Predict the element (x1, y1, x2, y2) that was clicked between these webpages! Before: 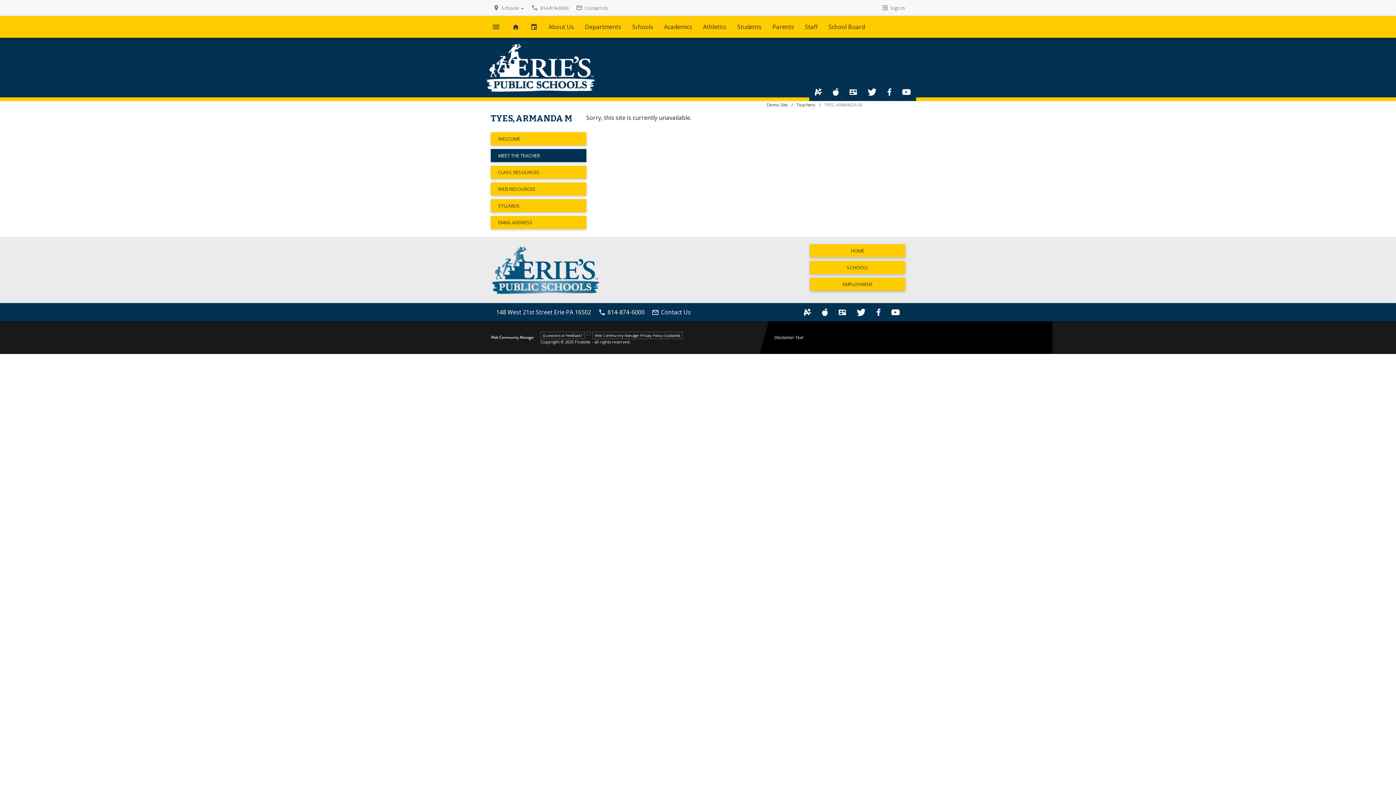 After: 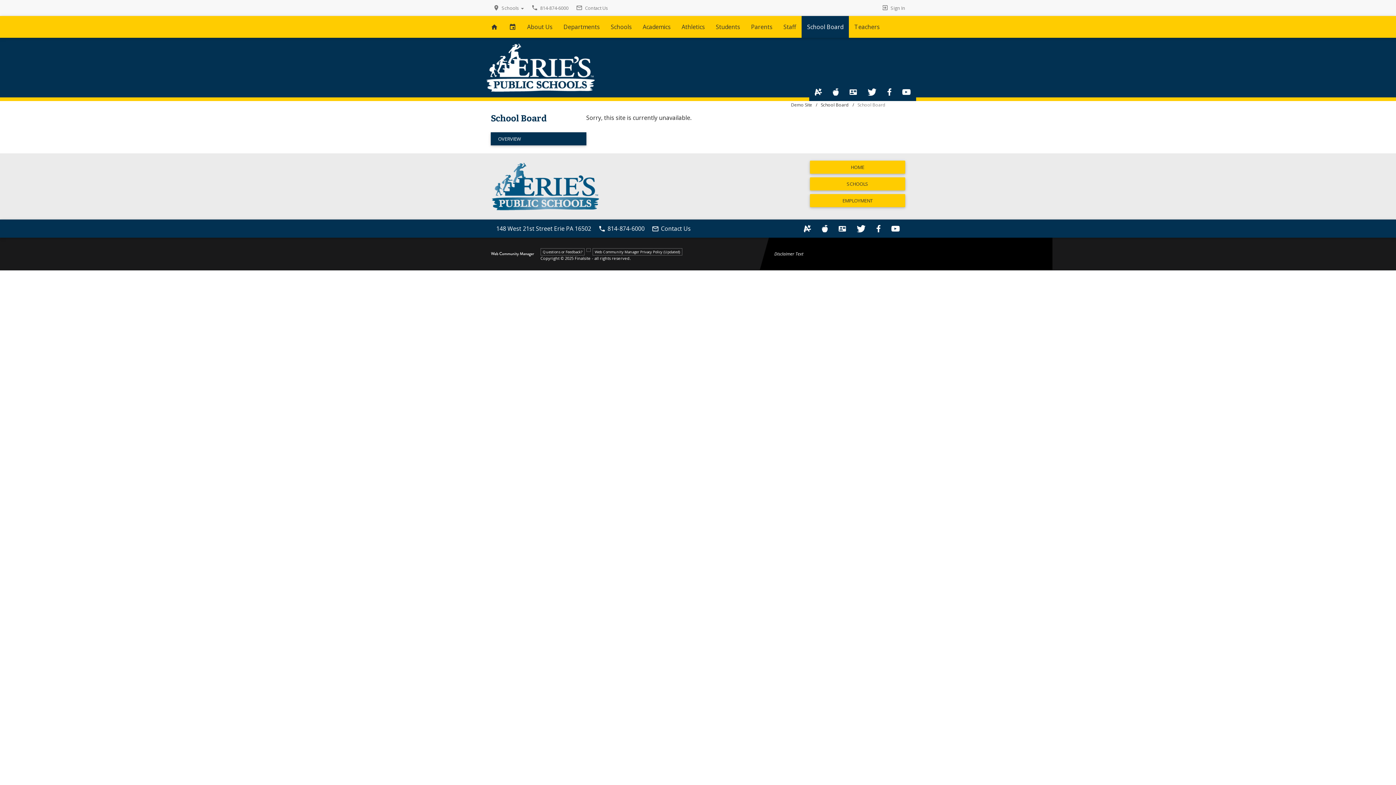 Action: bbox: (823, 16, 870, 37) label: School Board